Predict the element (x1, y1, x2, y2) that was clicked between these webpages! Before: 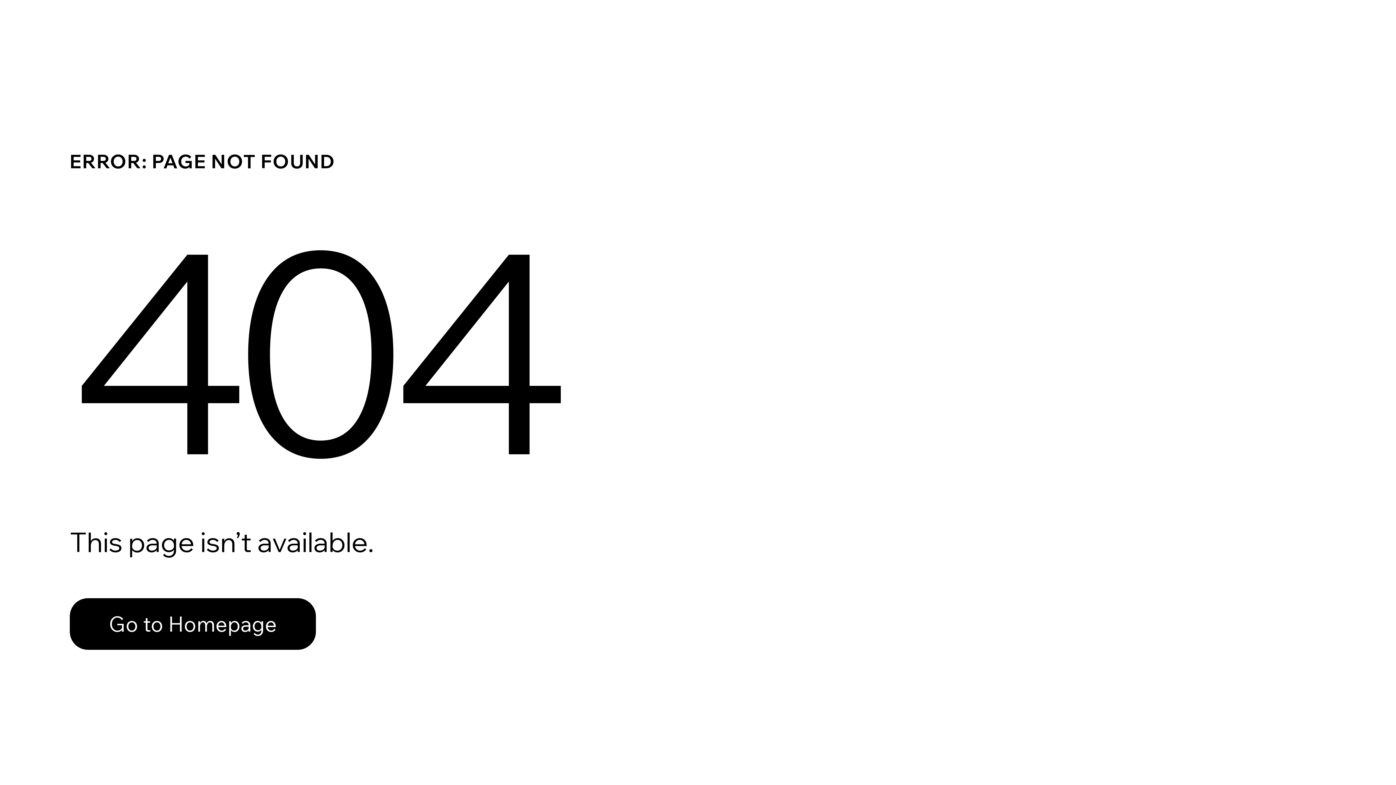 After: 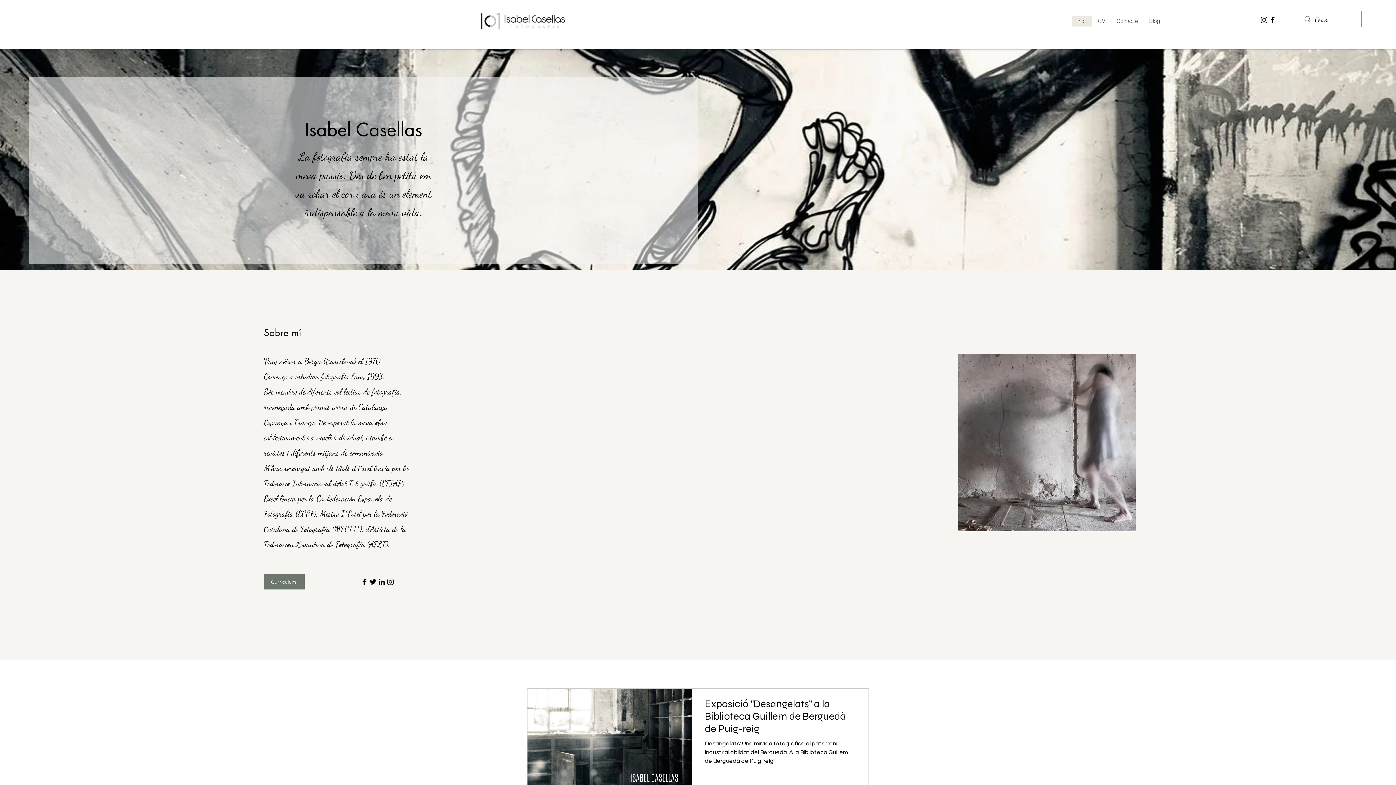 Action: label: Go to Homepage bbox: (69, 598, 316, 650)